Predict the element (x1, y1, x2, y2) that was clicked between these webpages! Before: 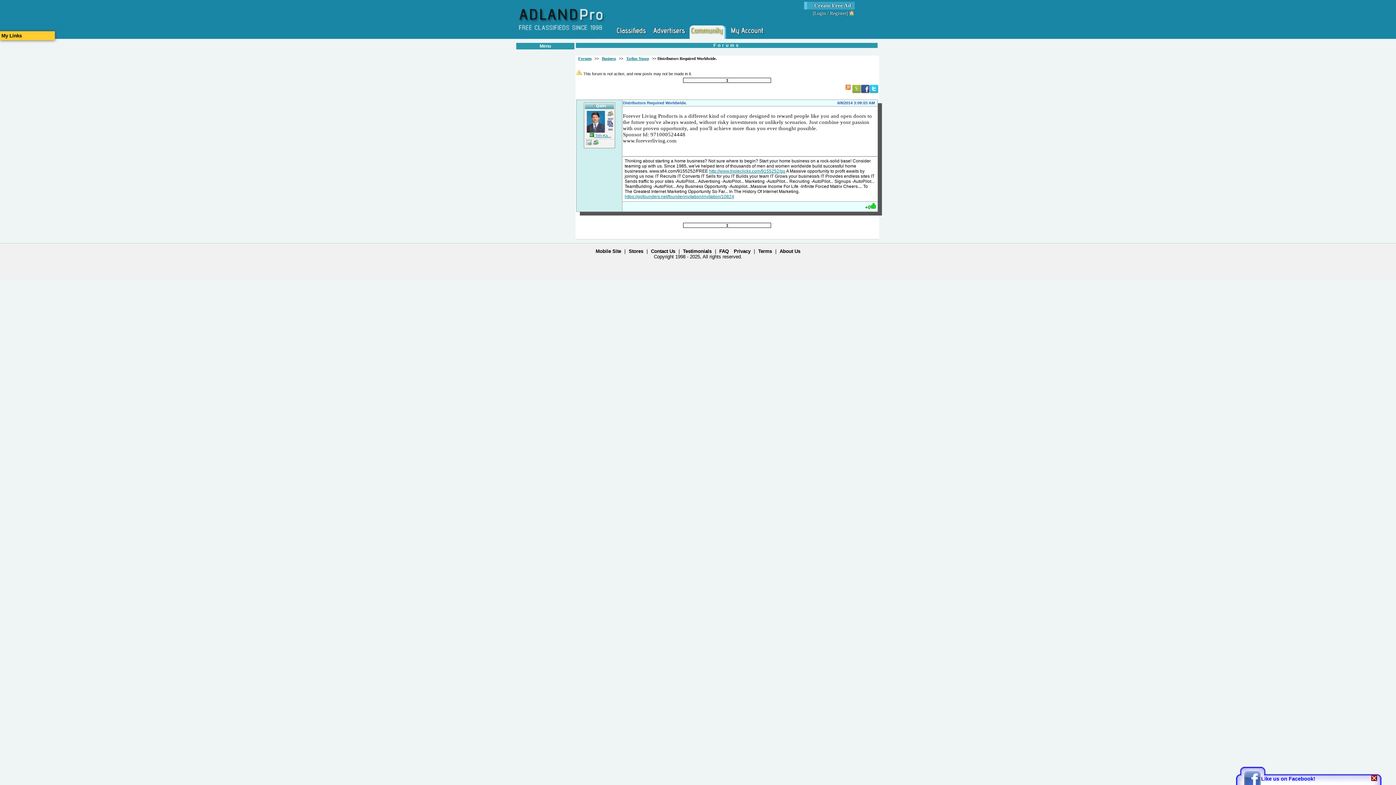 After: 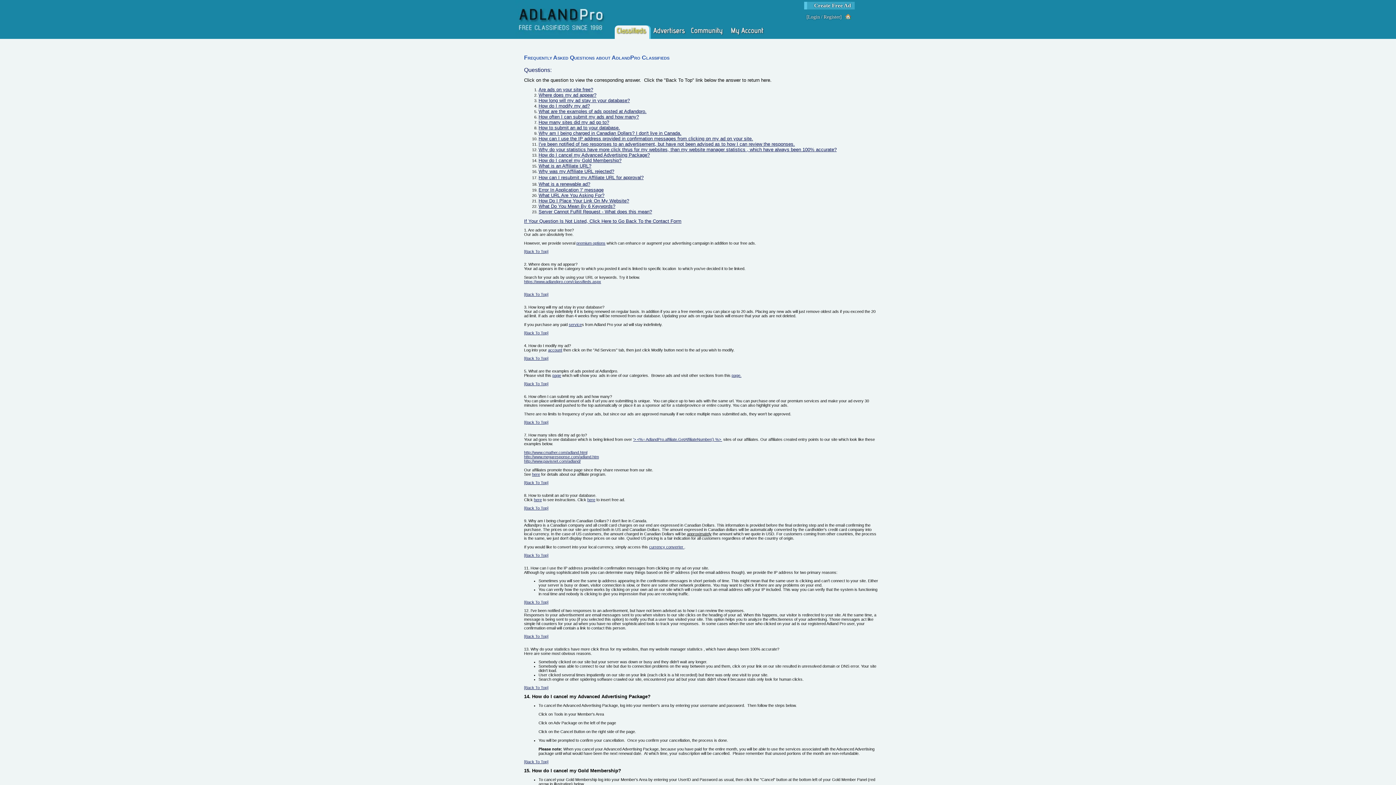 Action: bbox: (719, 248, 728, 254) label: FAQ